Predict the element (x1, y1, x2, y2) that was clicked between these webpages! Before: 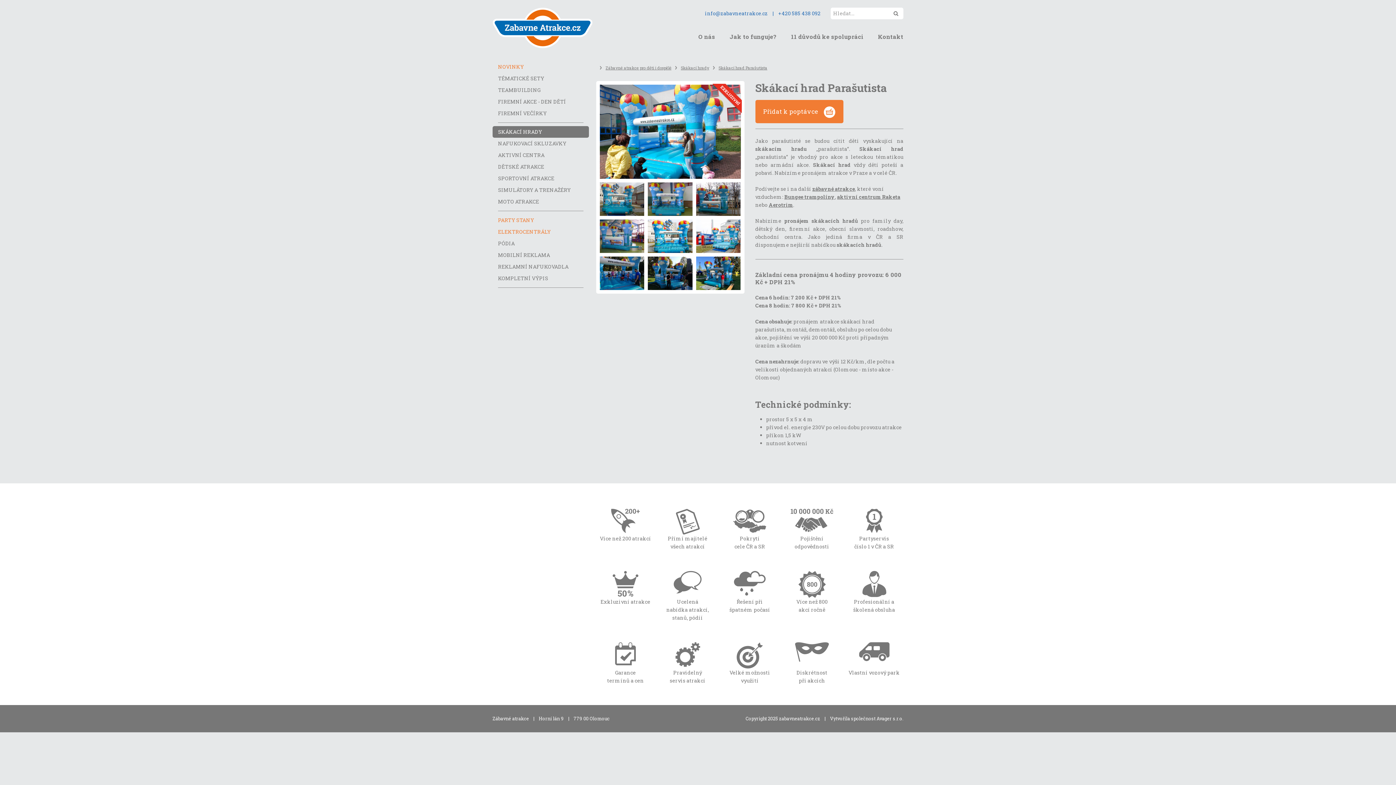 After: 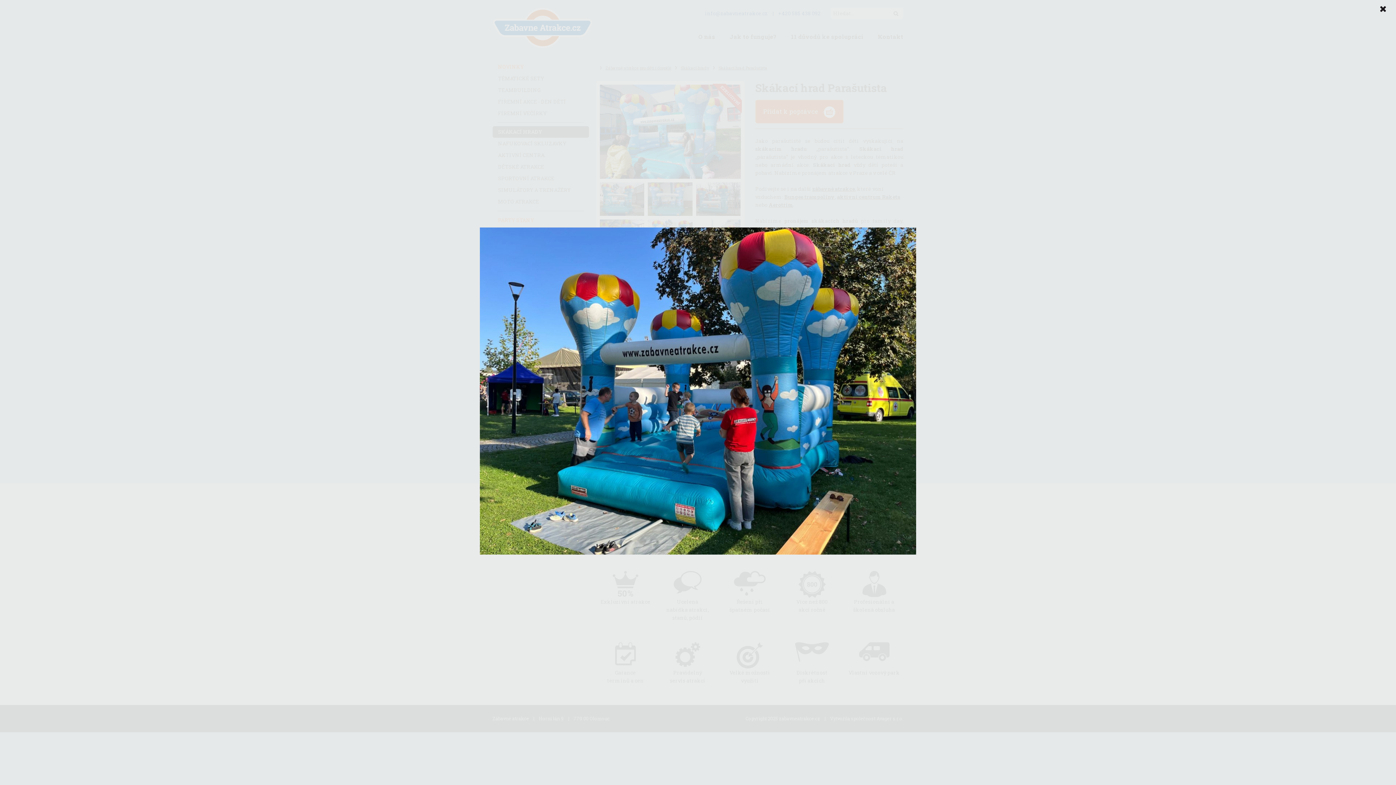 Action: bbox: (696, 256, 740, 290)